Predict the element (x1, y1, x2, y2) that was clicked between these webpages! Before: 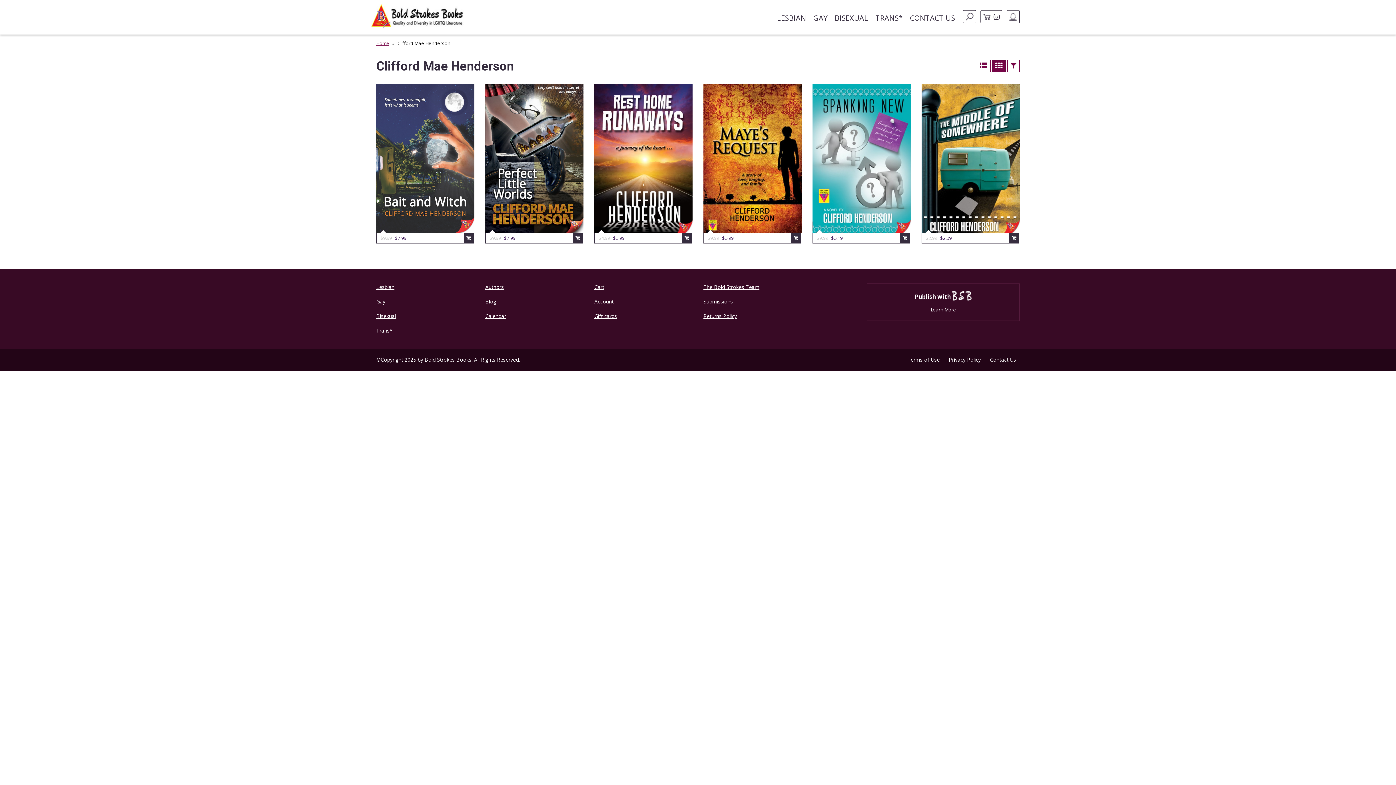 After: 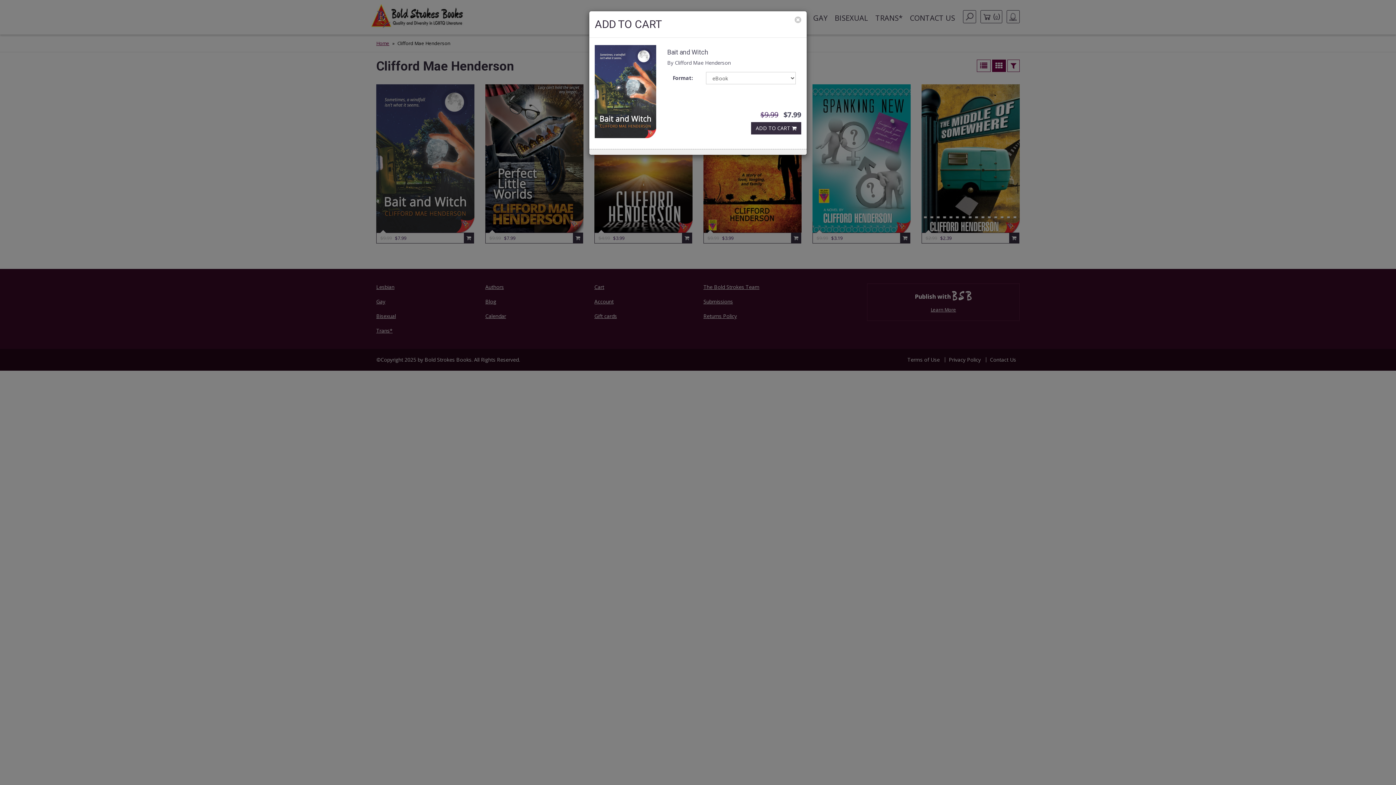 Action: bbox: (464, 233, 473, 243)